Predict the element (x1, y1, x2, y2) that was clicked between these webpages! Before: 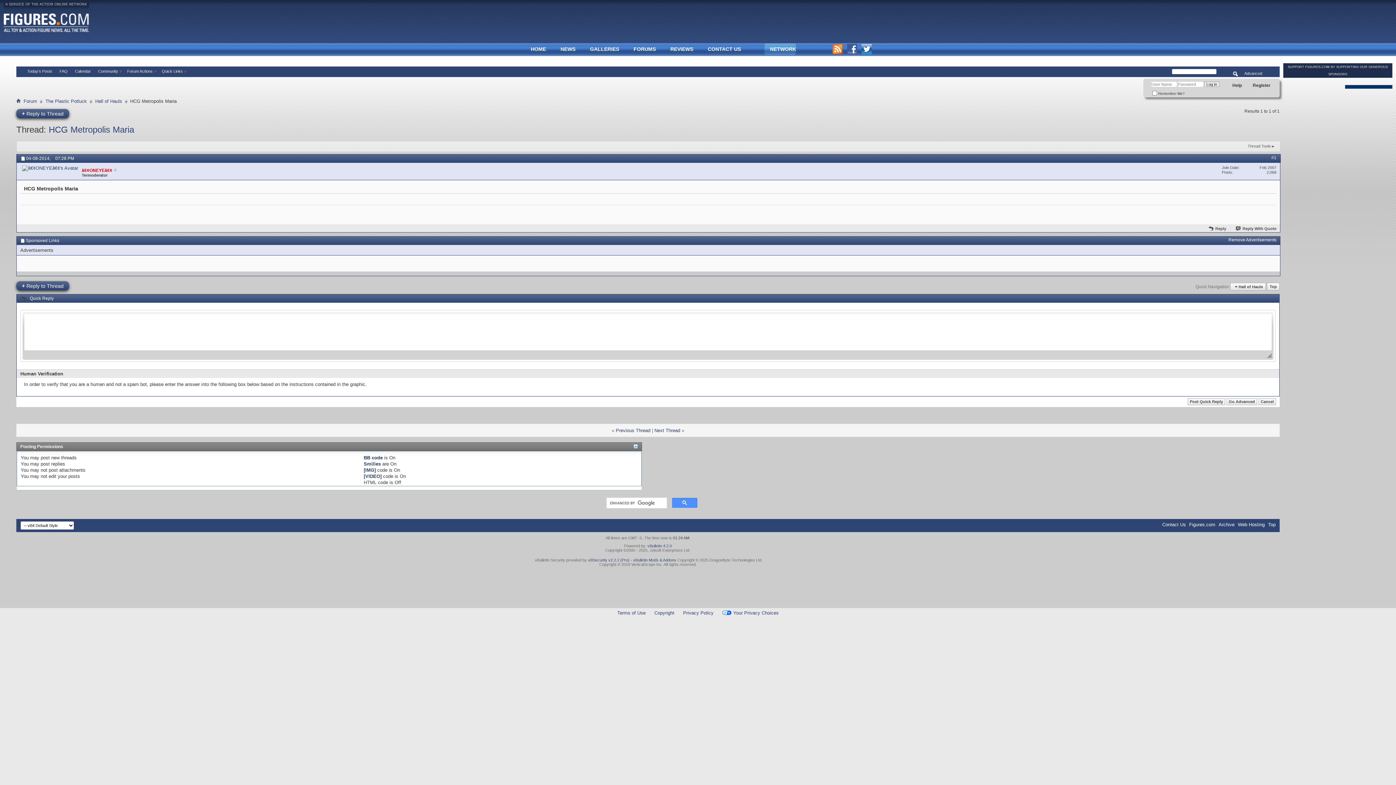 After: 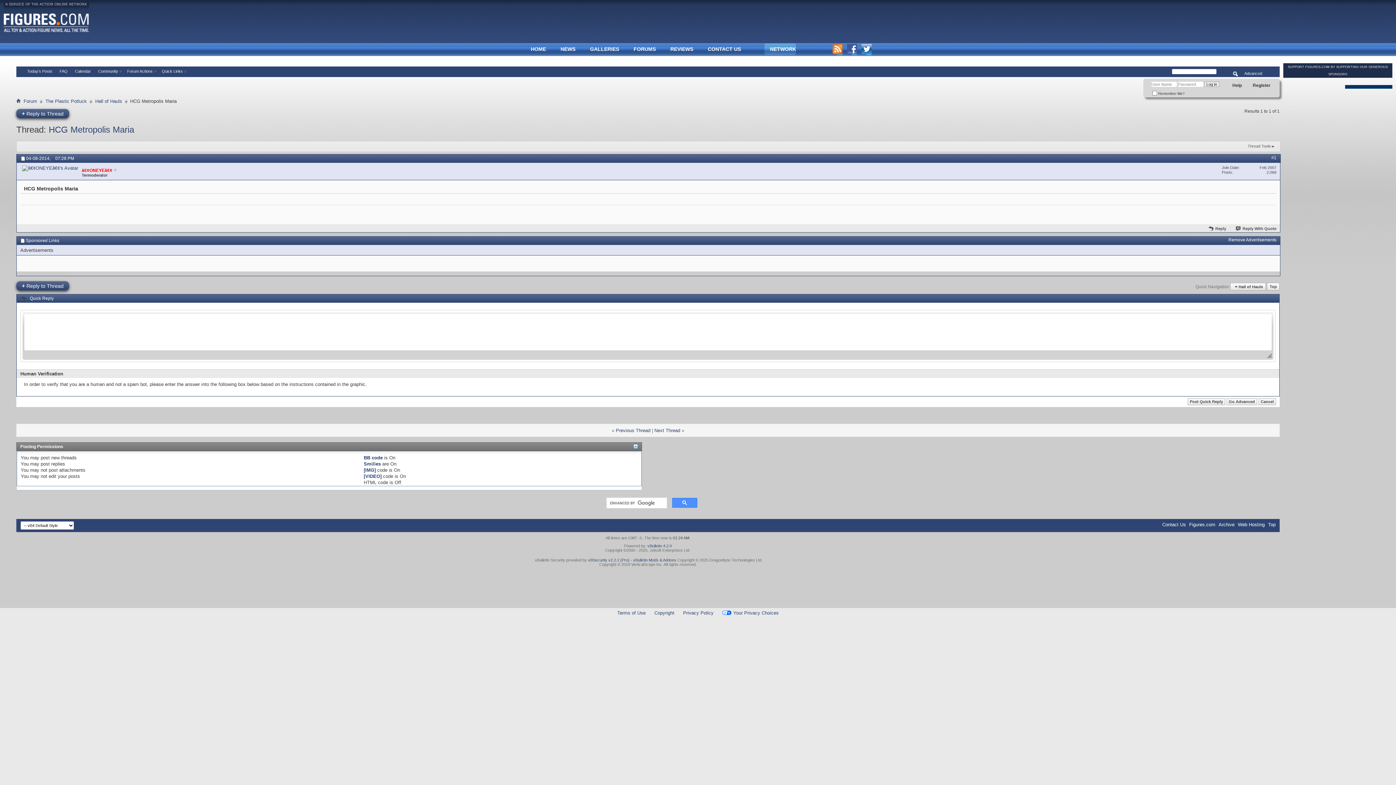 Action: bbox: (847, 49, 857, 55)